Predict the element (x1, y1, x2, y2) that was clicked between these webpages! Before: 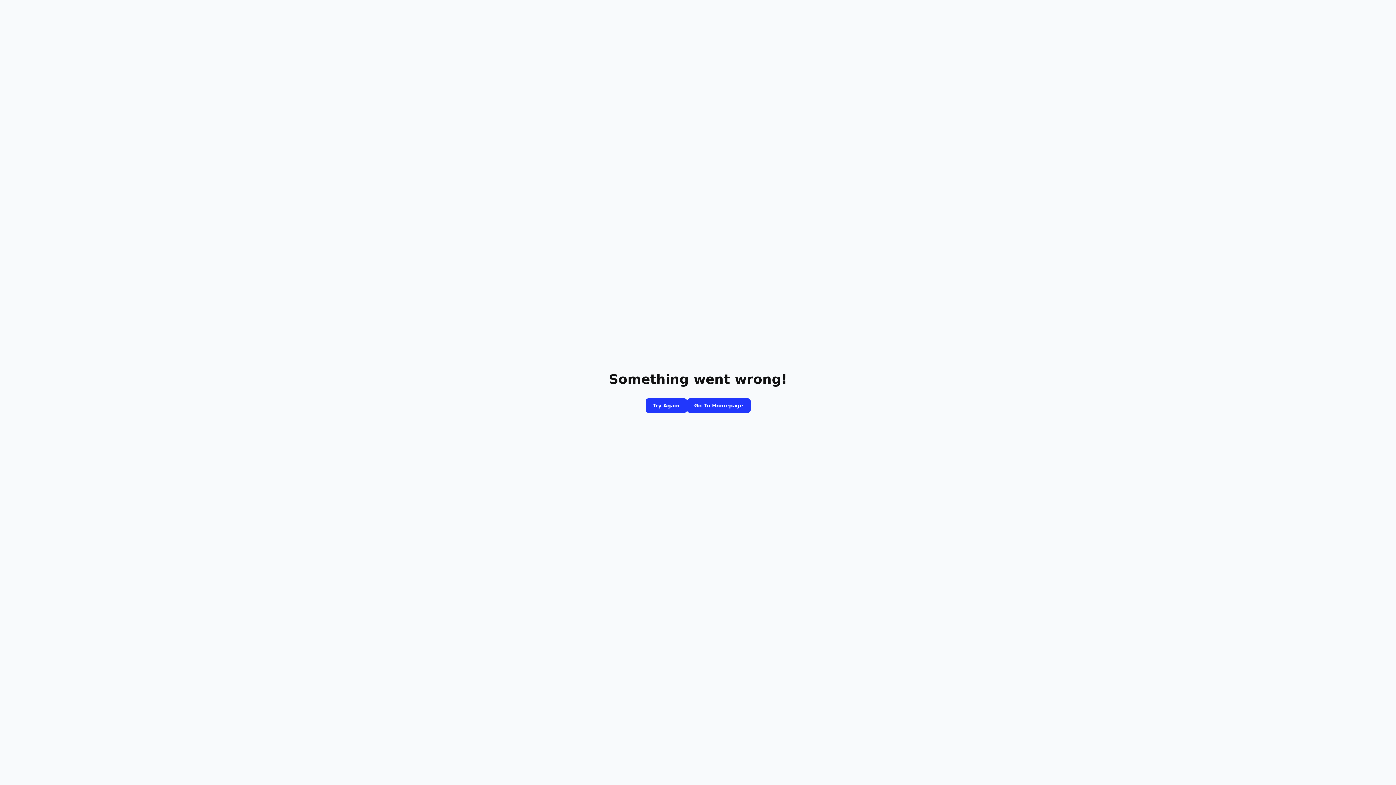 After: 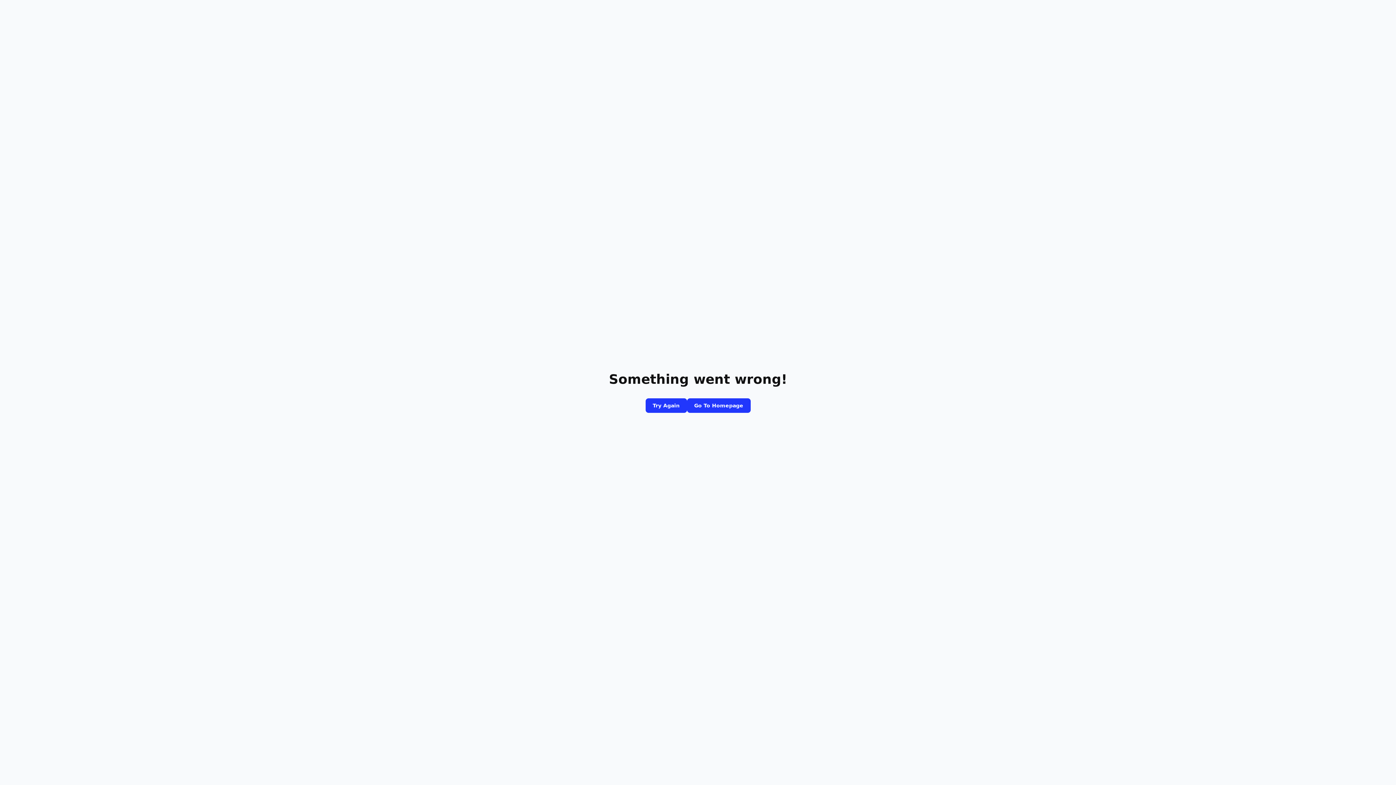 Action: label: Go To Homepage bbox: (687, 398, 750, 413)